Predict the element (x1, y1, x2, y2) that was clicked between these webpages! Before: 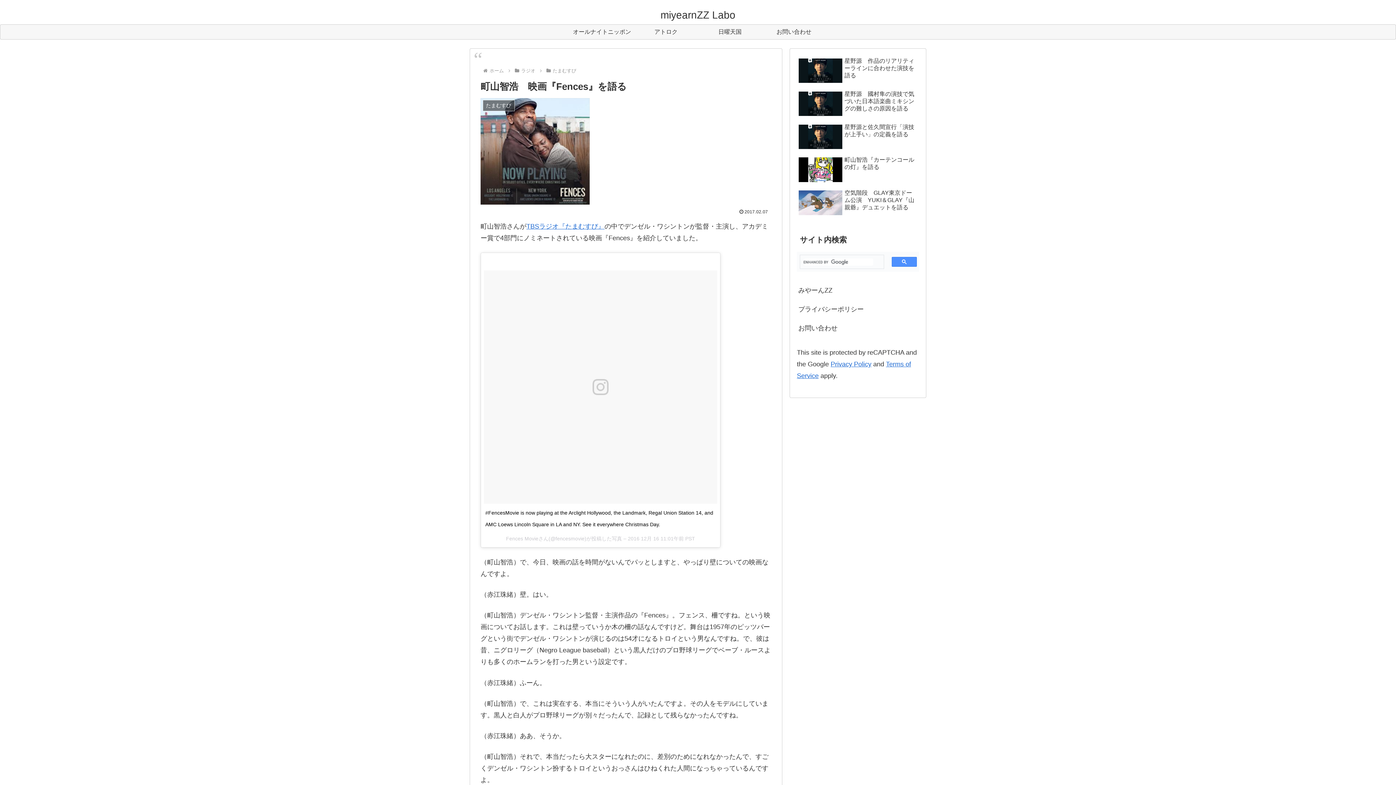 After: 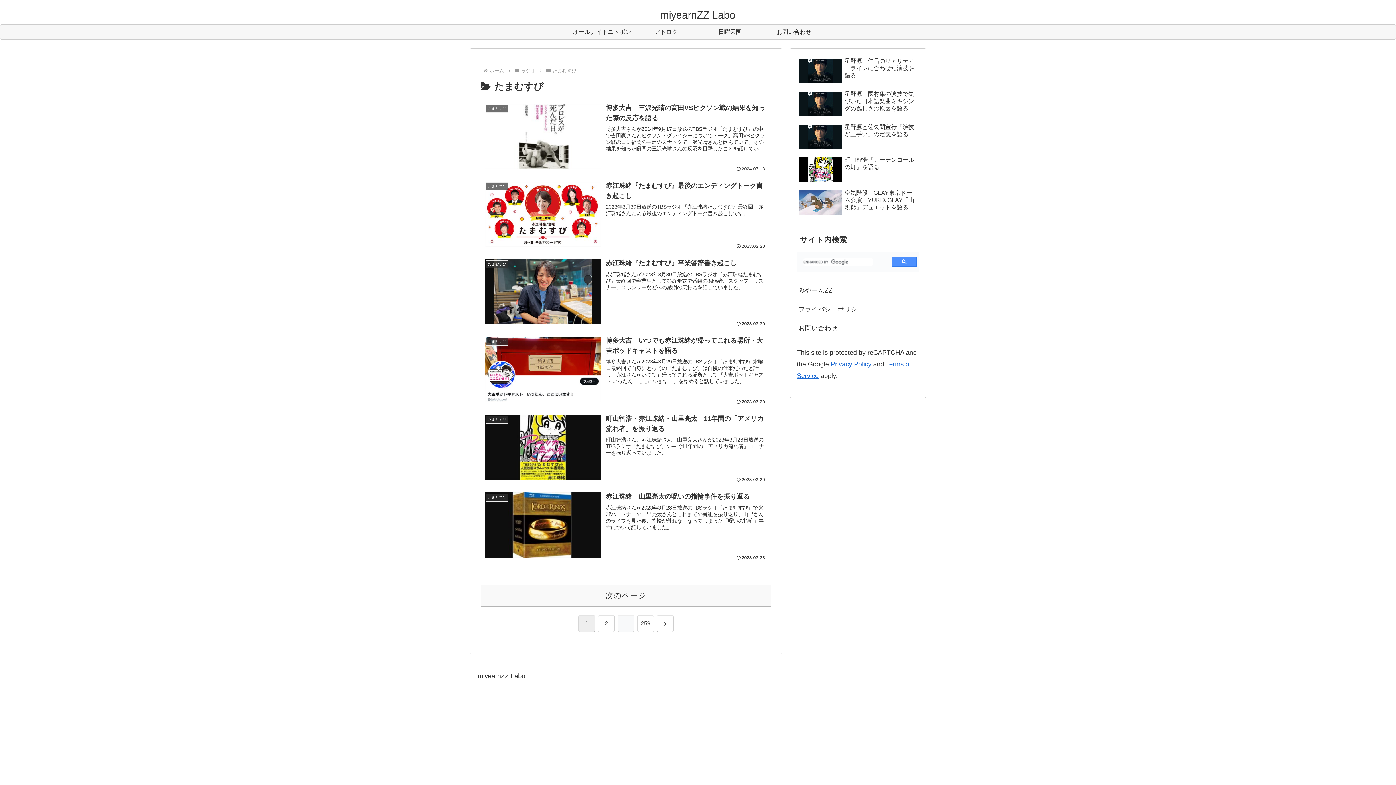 Action: bbox: (551, 67, 577, 73) label: たまむすび